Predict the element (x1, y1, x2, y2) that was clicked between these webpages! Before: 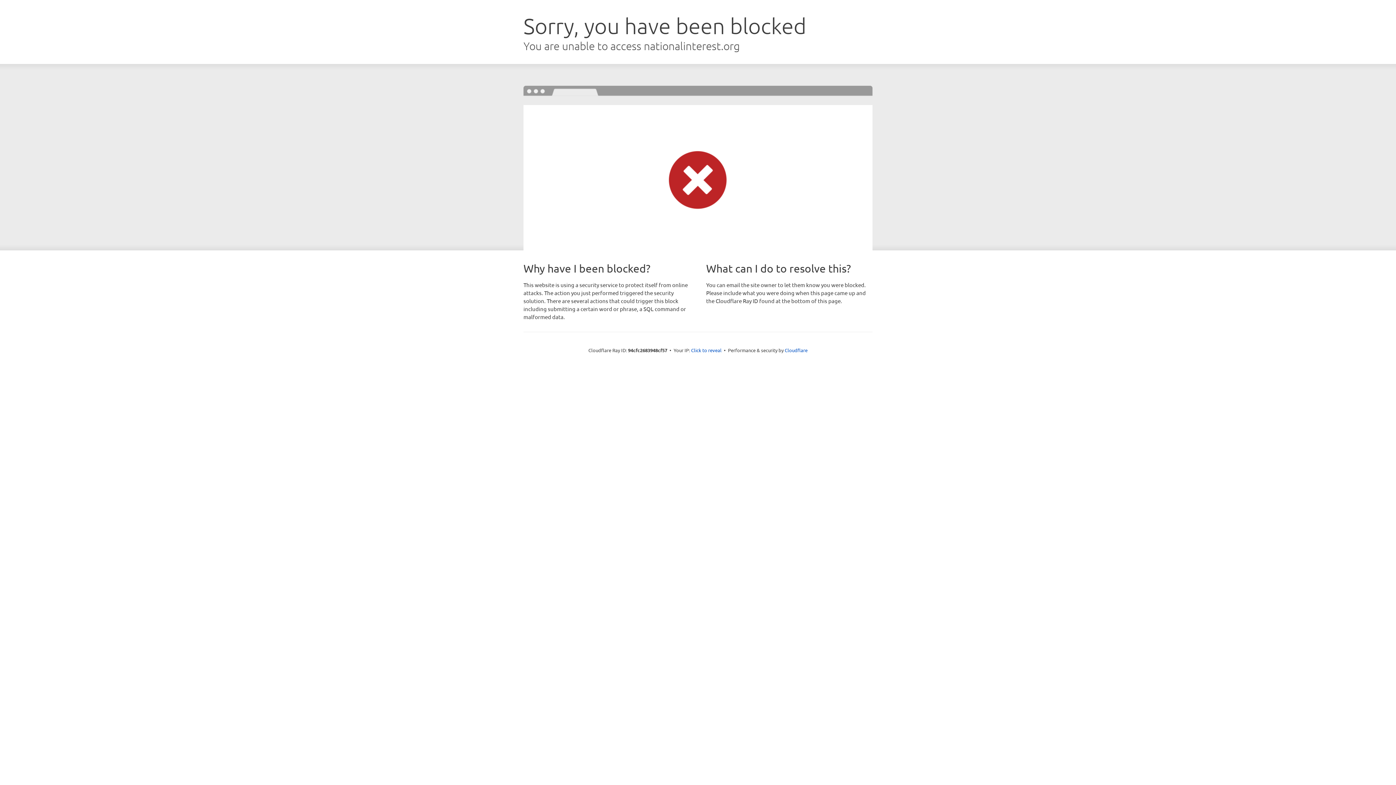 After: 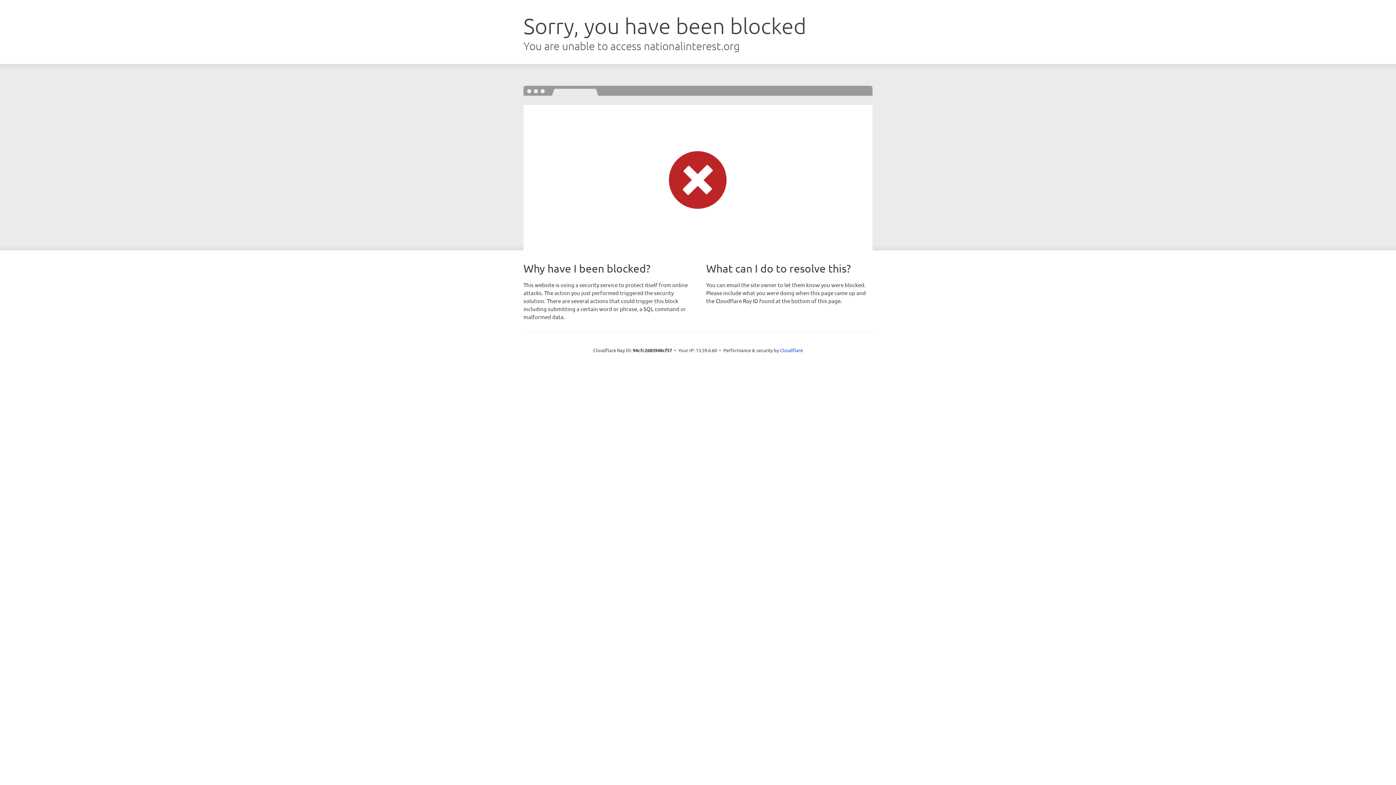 Action: bbox: (691, 346, 721, 353) label: Click to reveal